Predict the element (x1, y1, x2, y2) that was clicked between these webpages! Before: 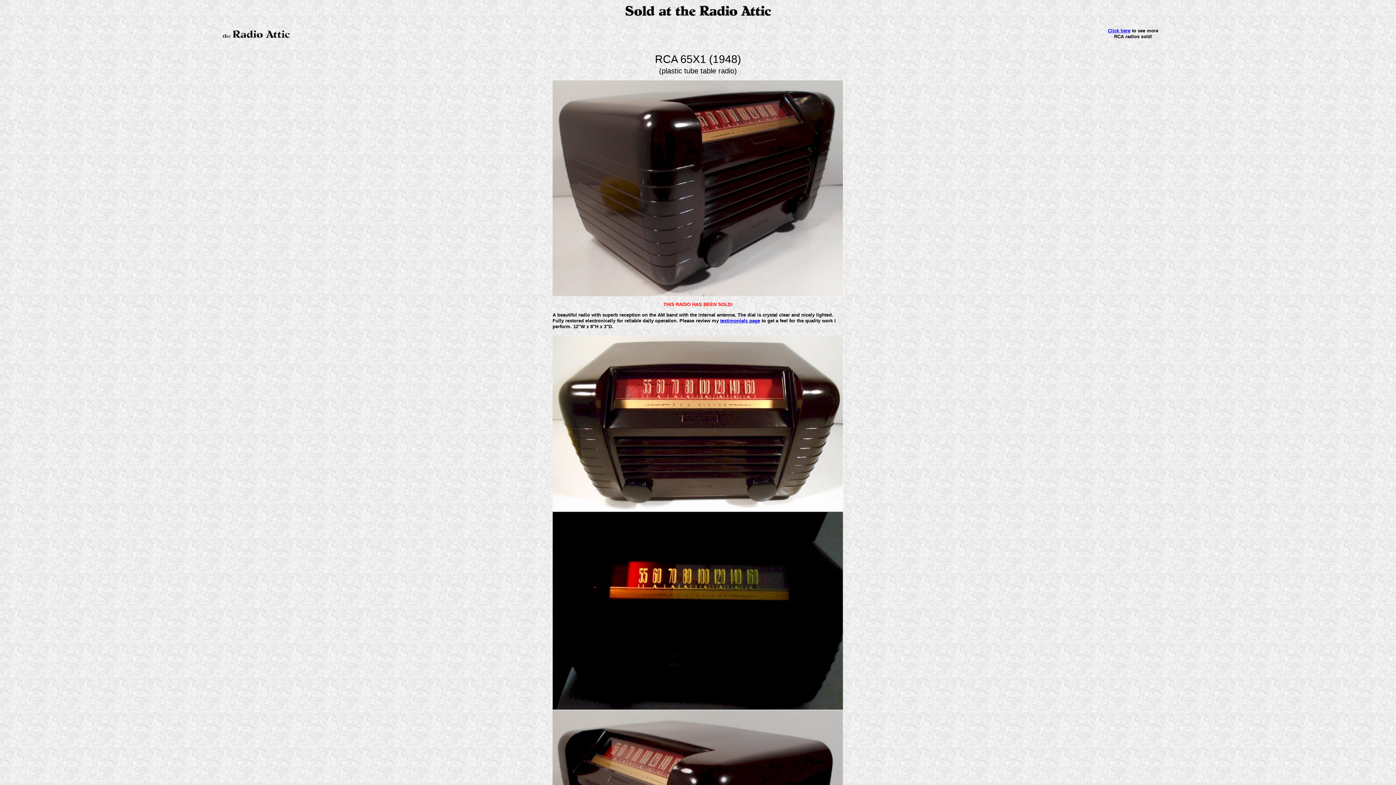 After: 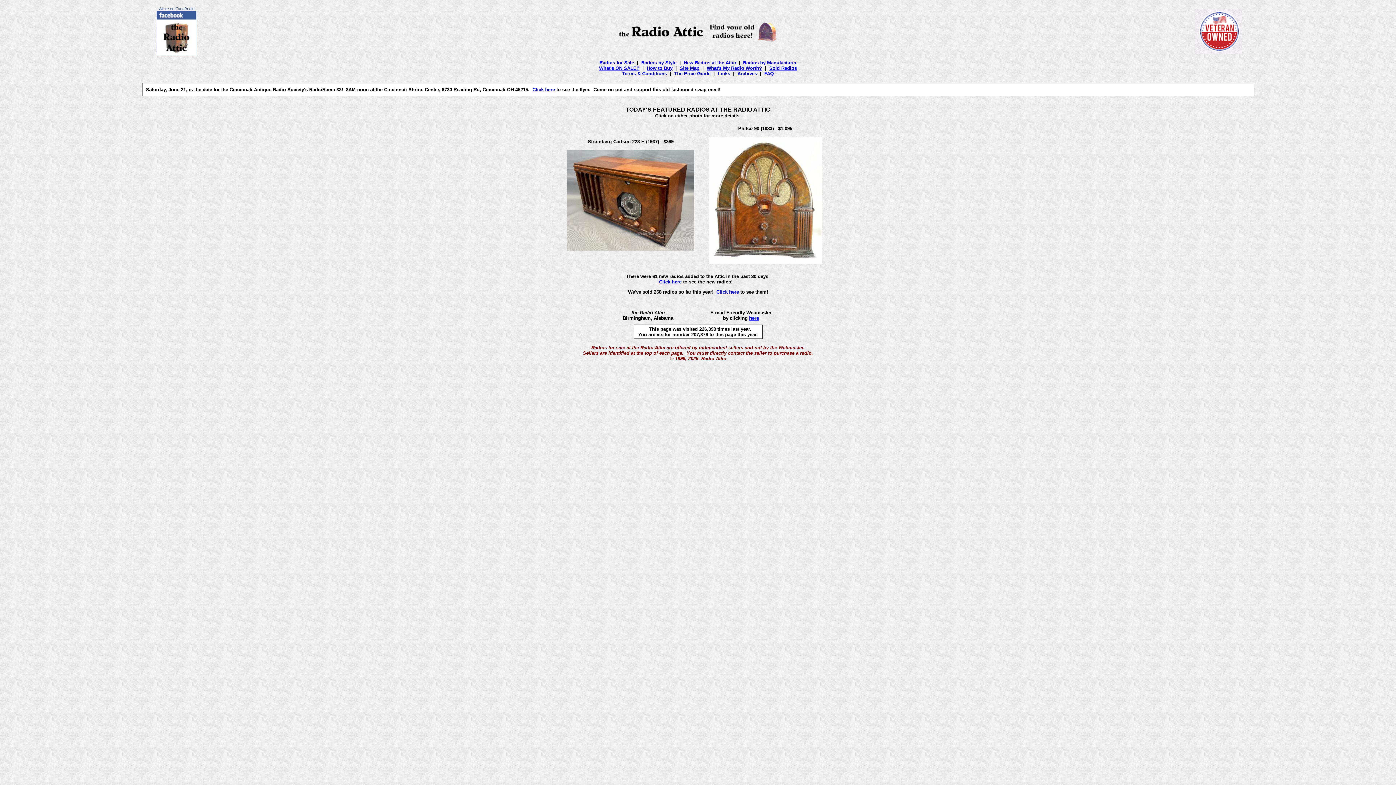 Action: bbox: (220, 36, 292, 41)